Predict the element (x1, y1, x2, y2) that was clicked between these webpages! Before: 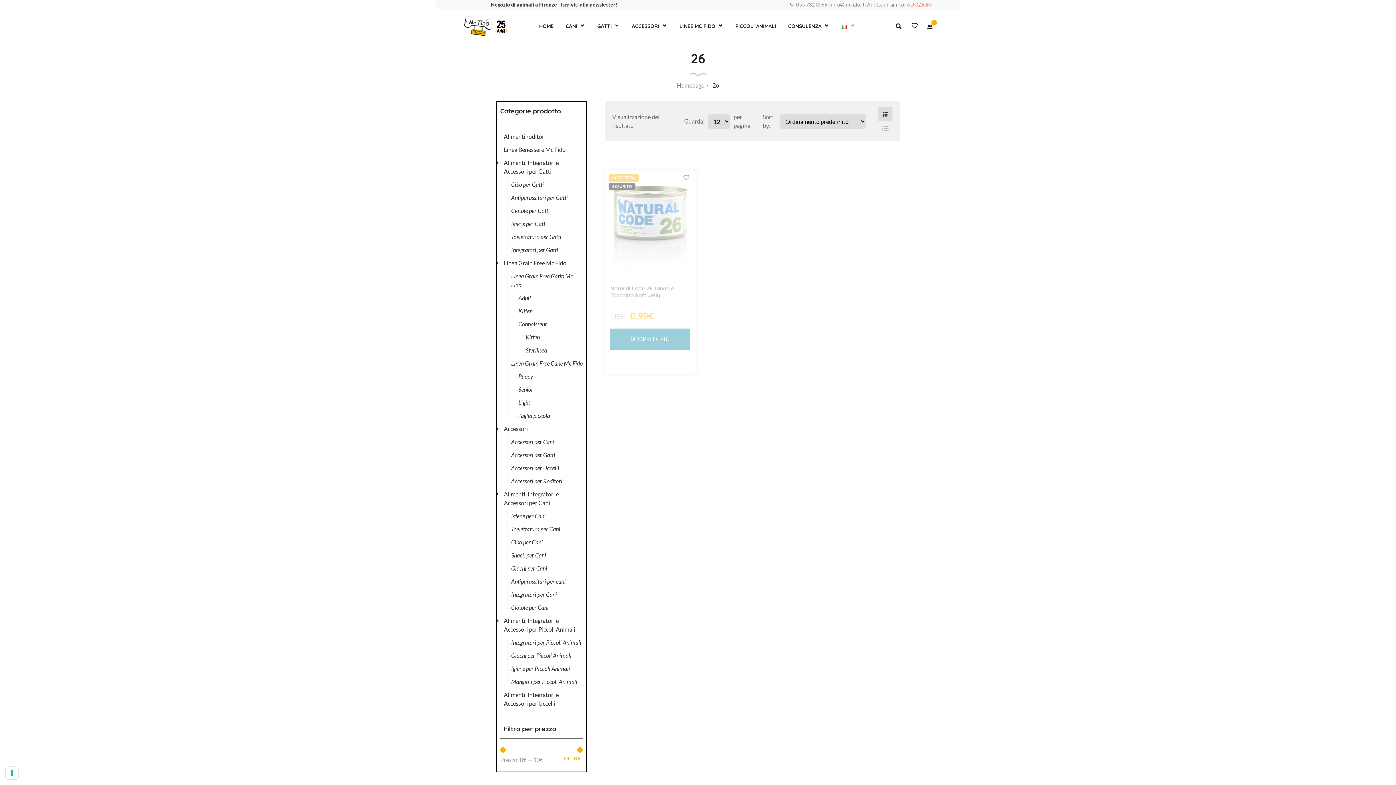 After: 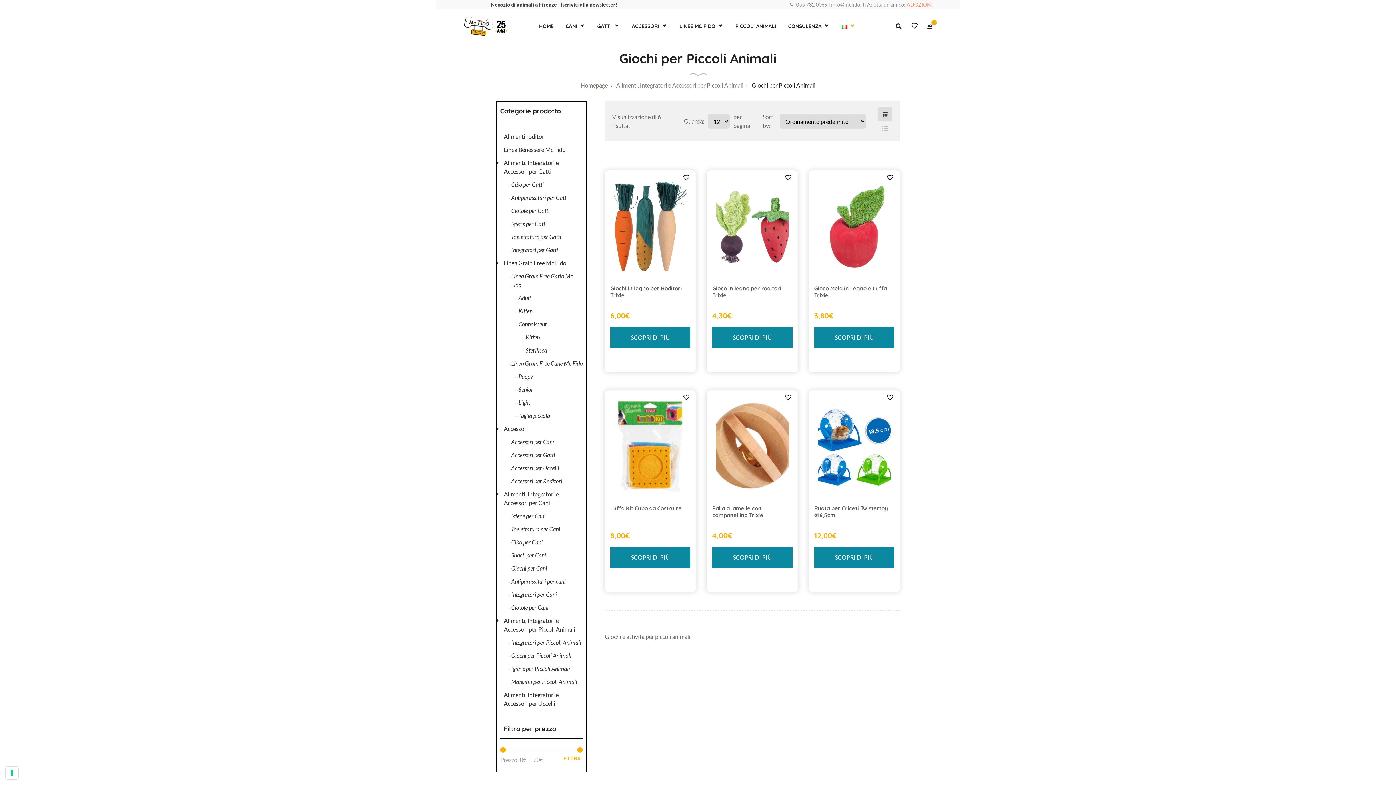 Action: bbox: (511, 652, 571, 659) label: Giochi per Piccoli Animali